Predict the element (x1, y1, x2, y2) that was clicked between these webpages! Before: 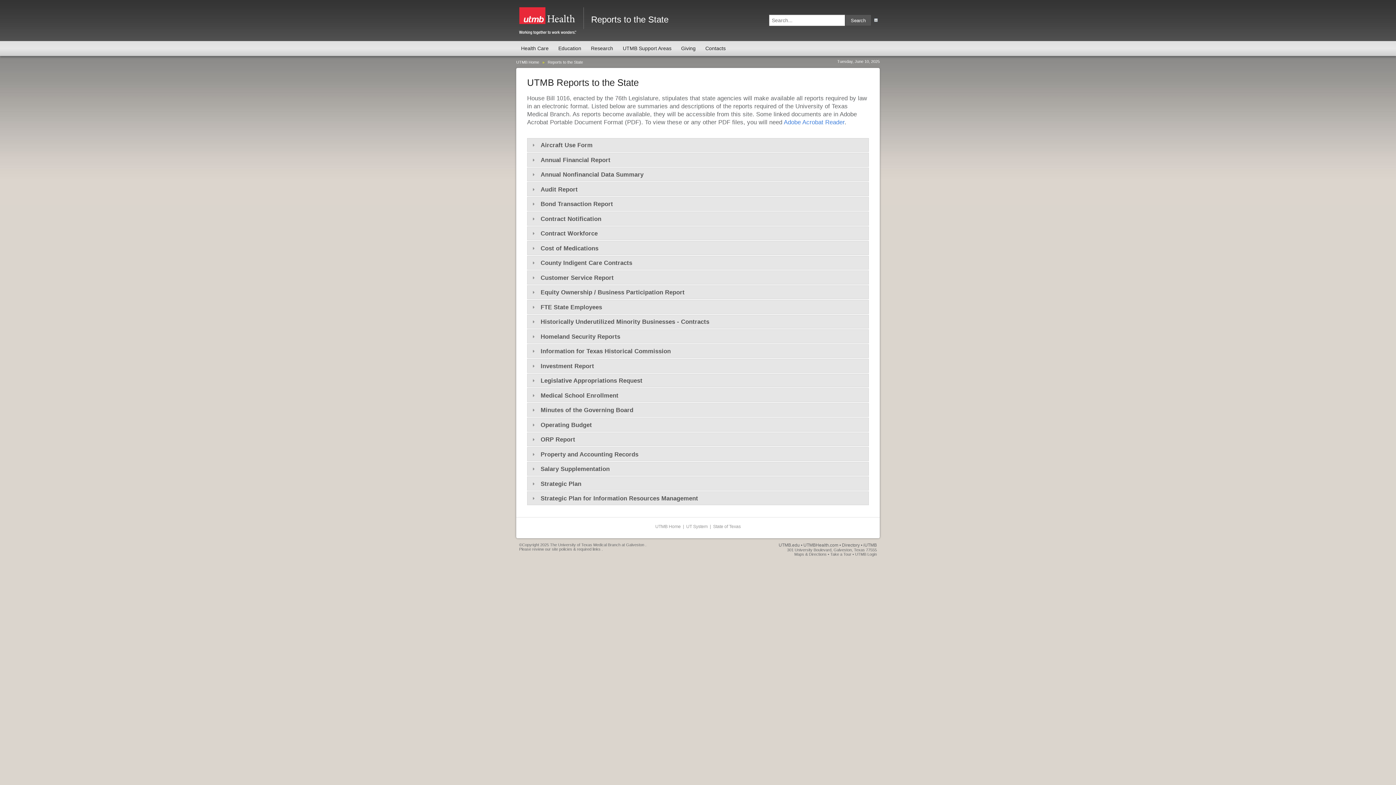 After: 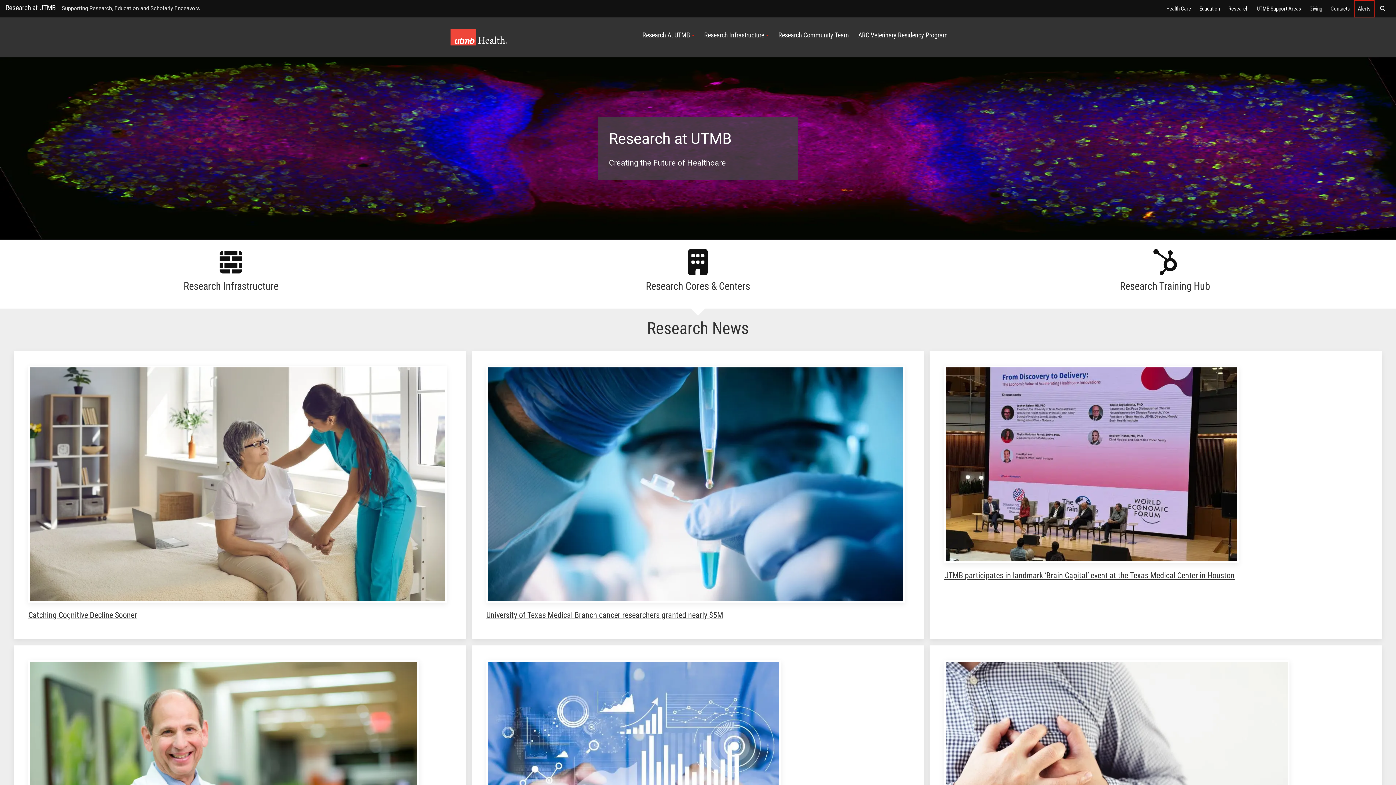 Action: bbox: (586, 41, 618, 56) label: Research